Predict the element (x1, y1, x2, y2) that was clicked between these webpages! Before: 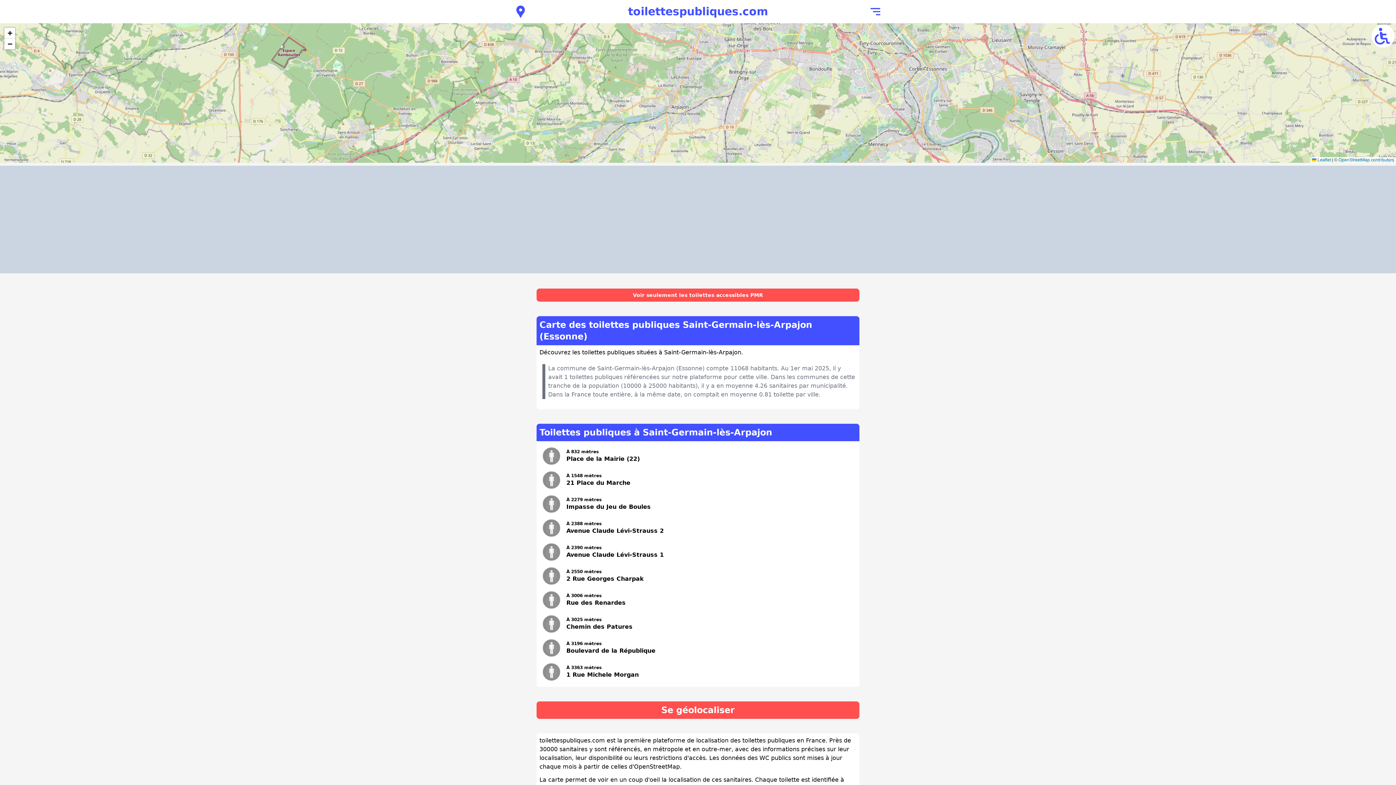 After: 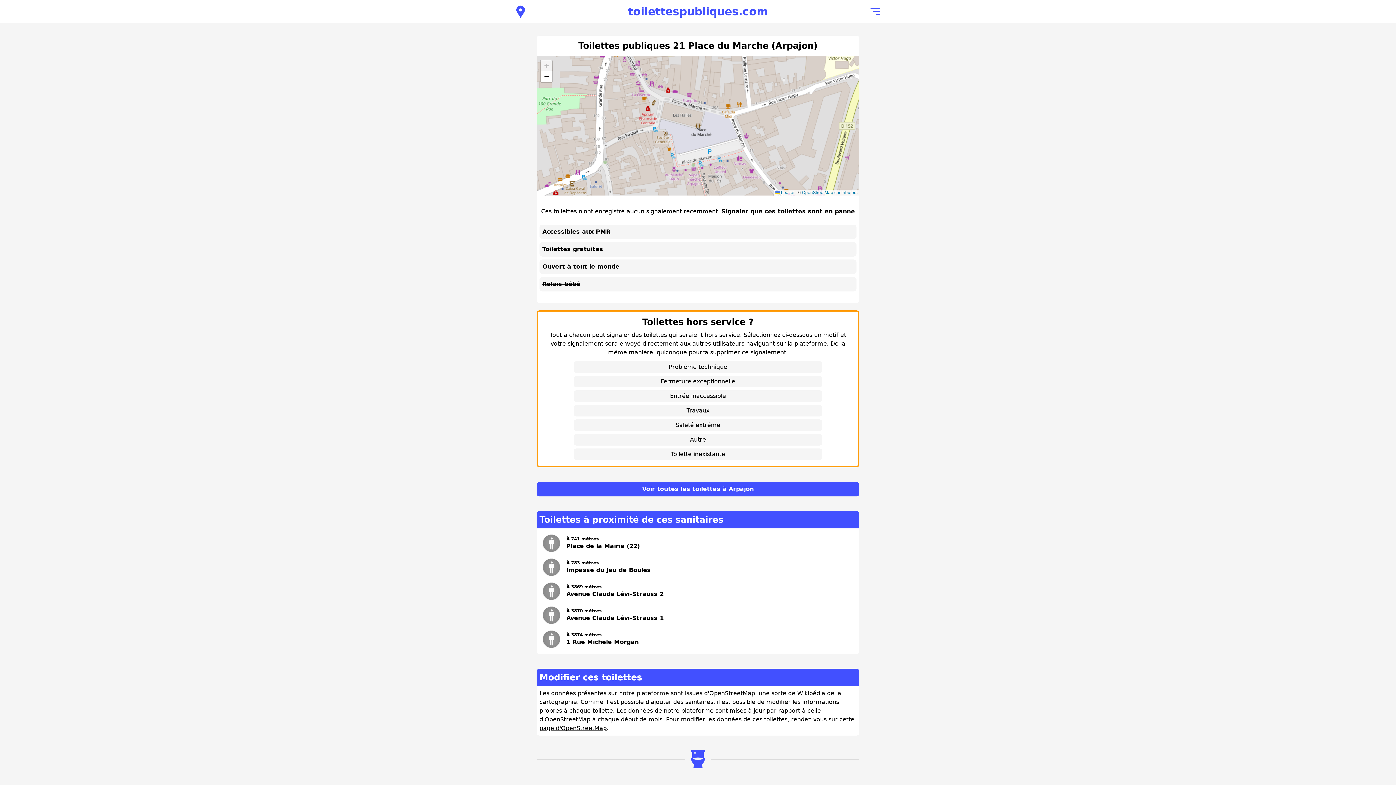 Action: bbox: (563, 470, 633, 490) label: À 1548 mètres
21 Place du Marche